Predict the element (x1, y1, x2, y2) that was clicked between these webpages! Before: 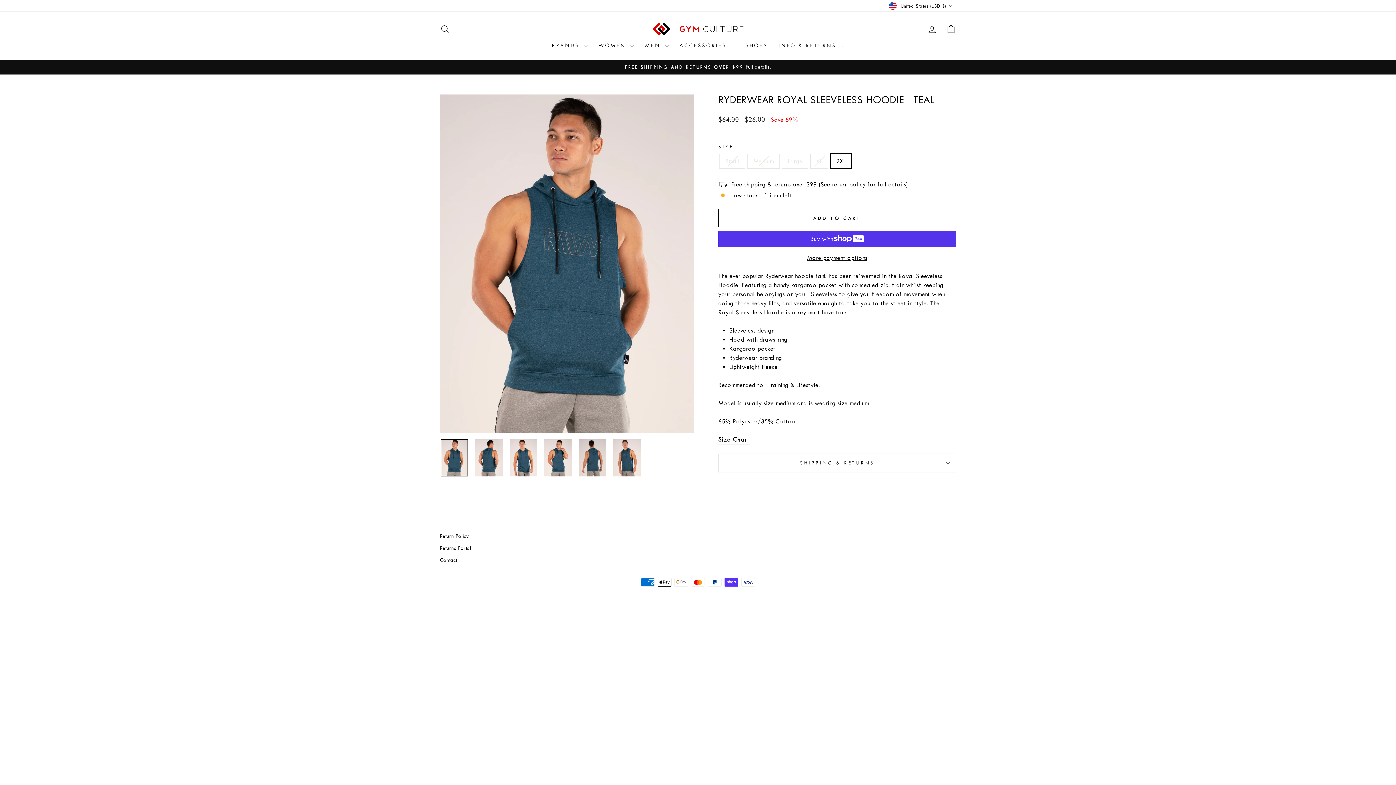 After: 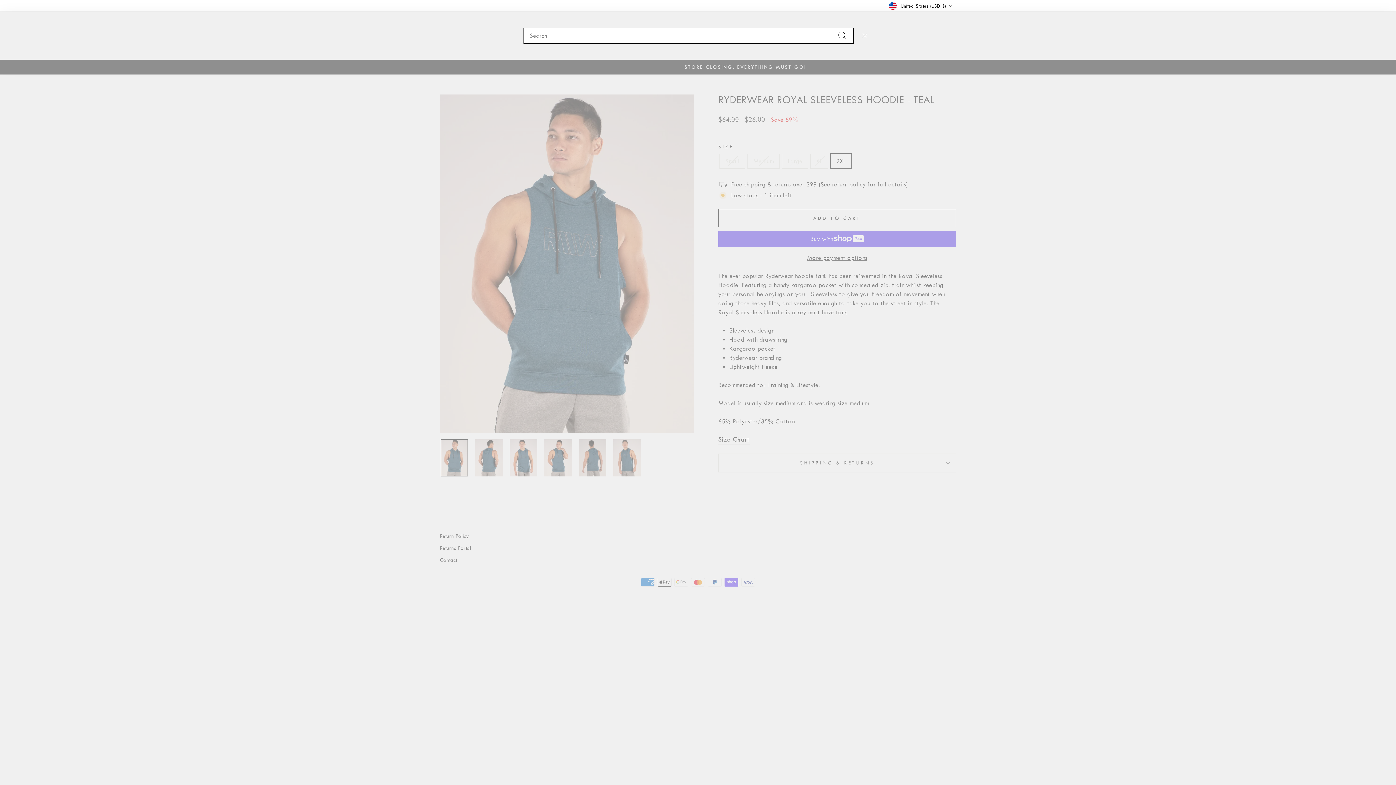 Action: bbox: (435, 21, 454, 36) label: SEARCH